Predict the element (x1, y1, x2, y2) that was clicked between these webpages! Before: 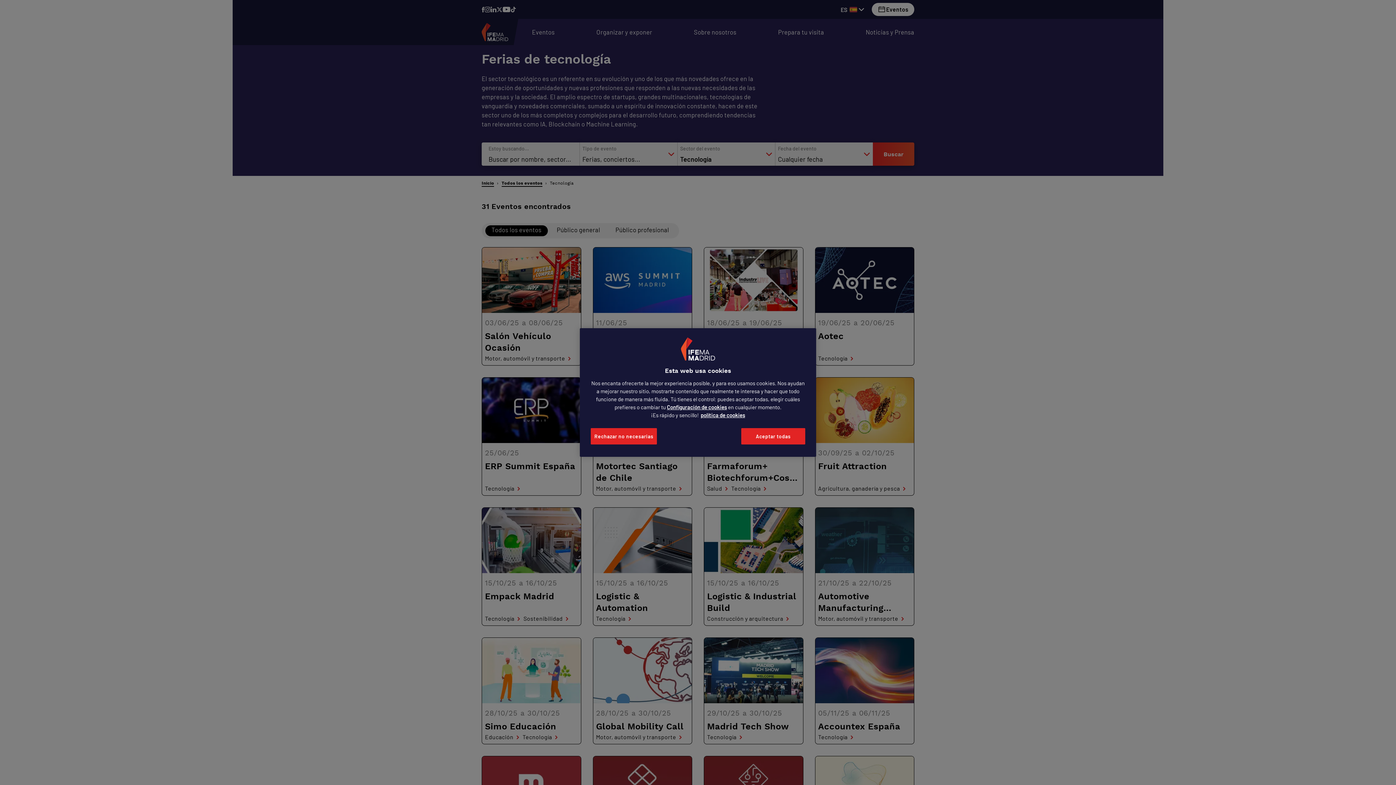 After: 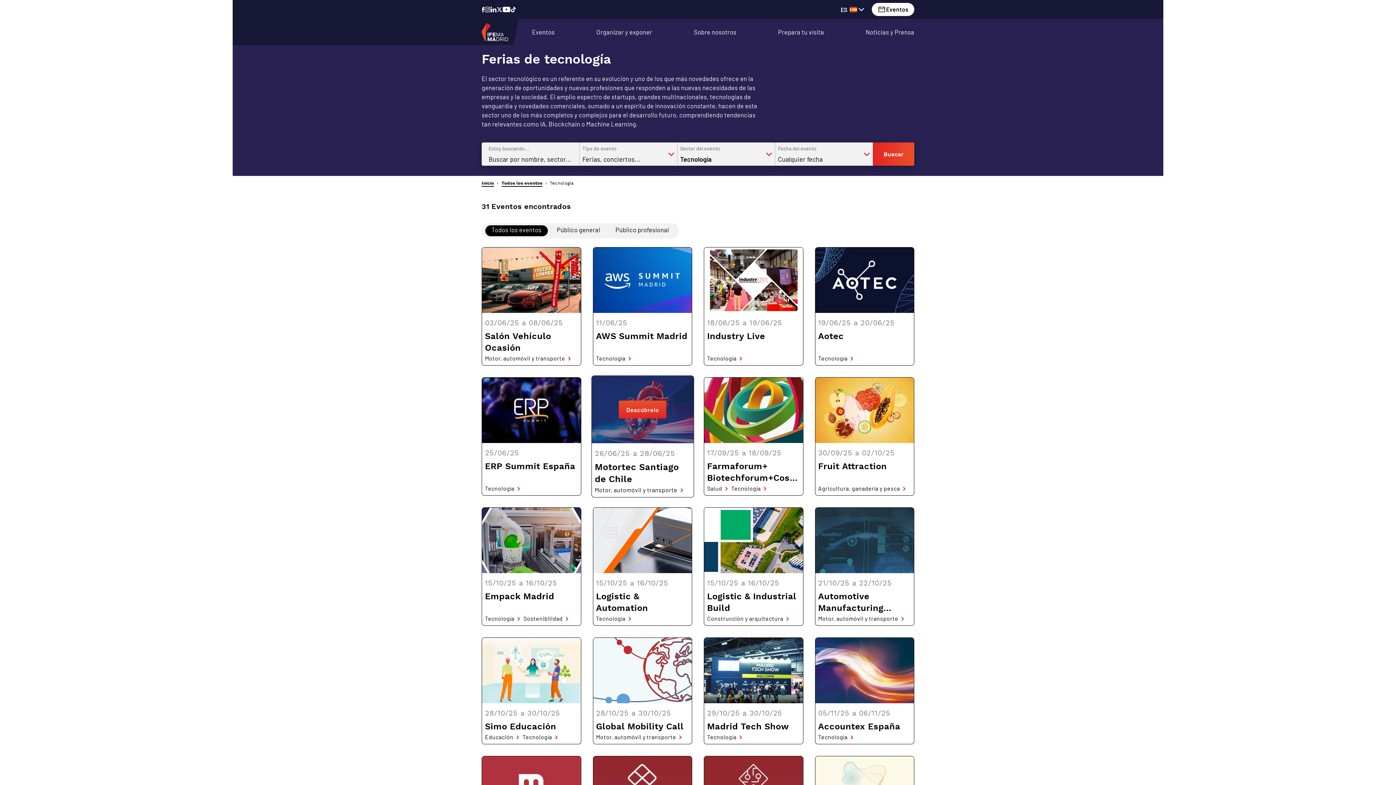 Action: label: Rechazar no necesarias bbox: (590, 428, 657, 444)